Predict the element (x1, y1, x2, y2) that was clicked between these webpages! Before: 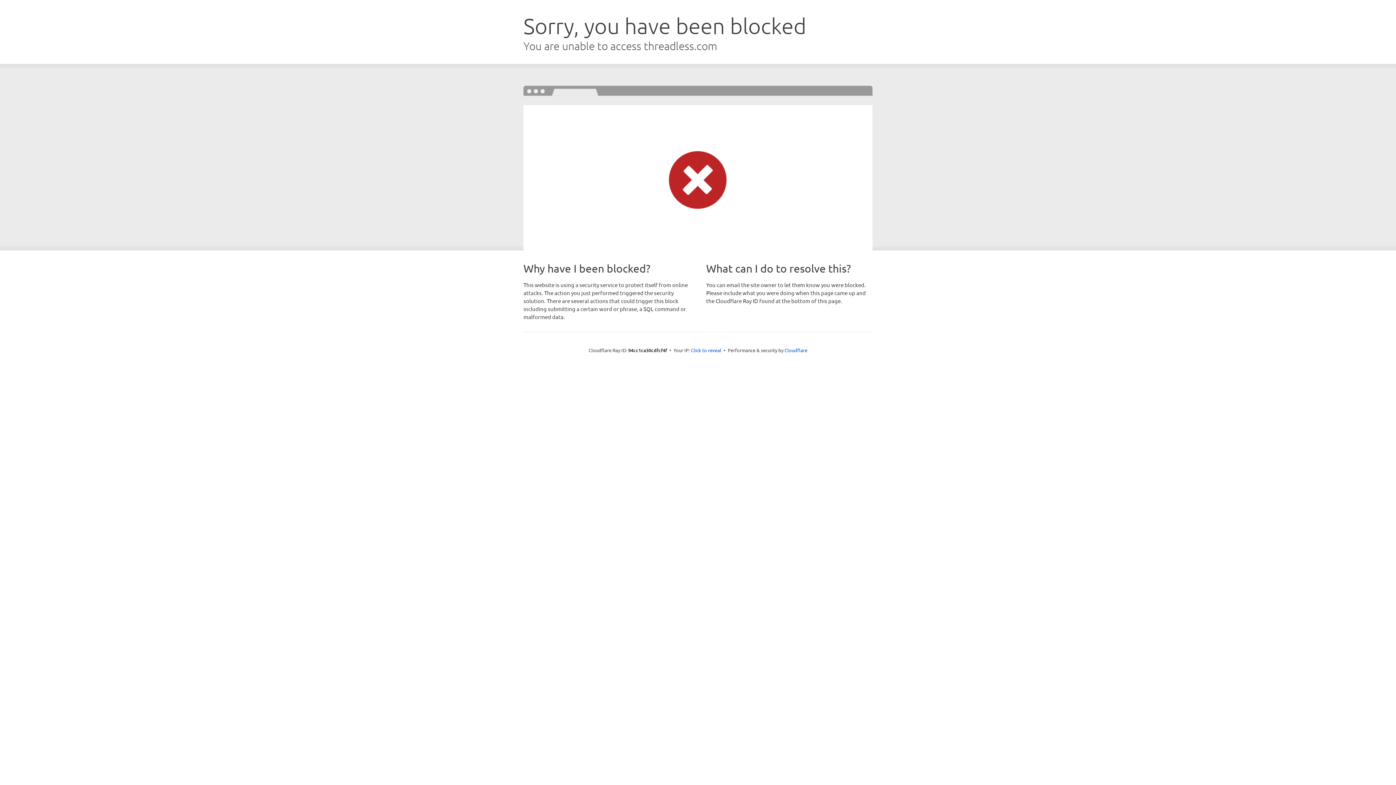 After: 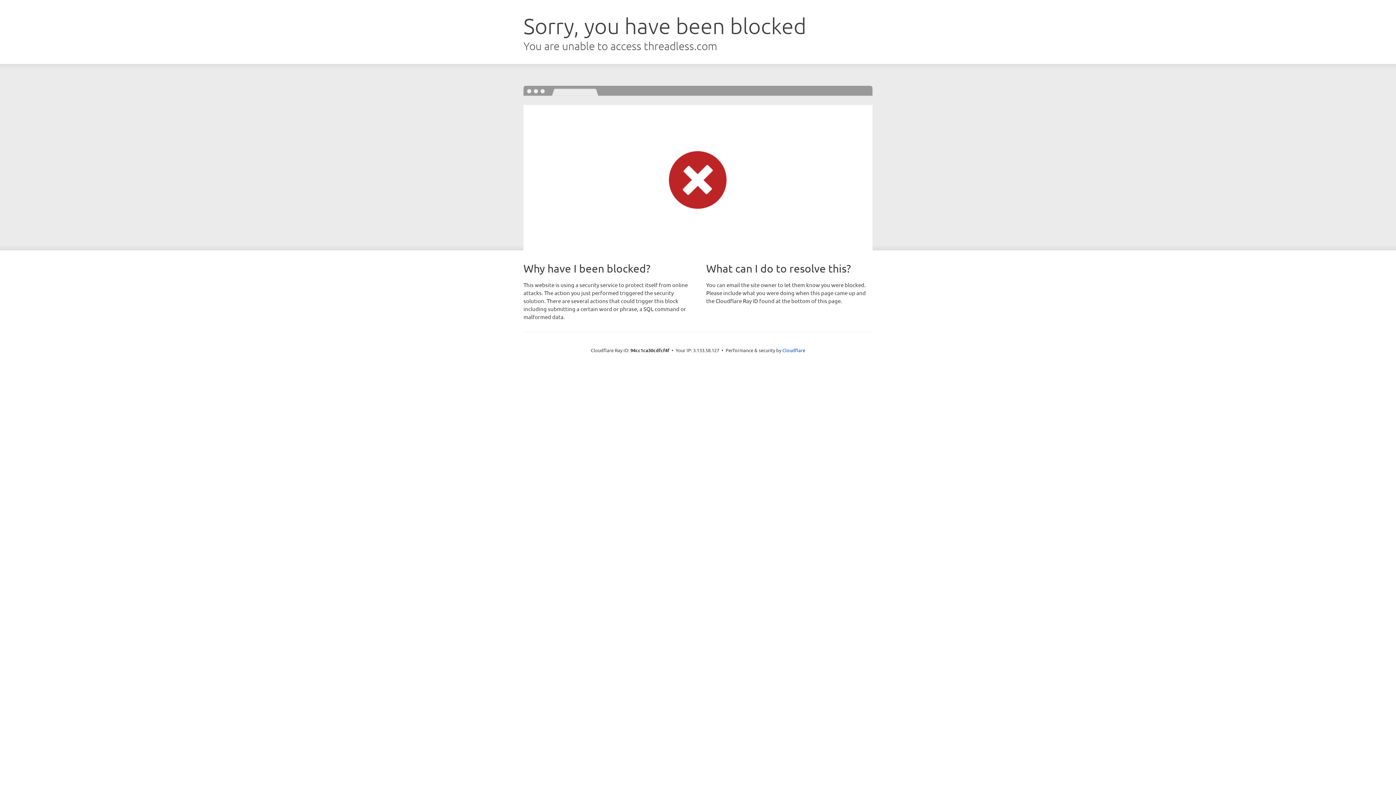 Action: bbox: (691, 346, 721, 353) label: Click to reveal